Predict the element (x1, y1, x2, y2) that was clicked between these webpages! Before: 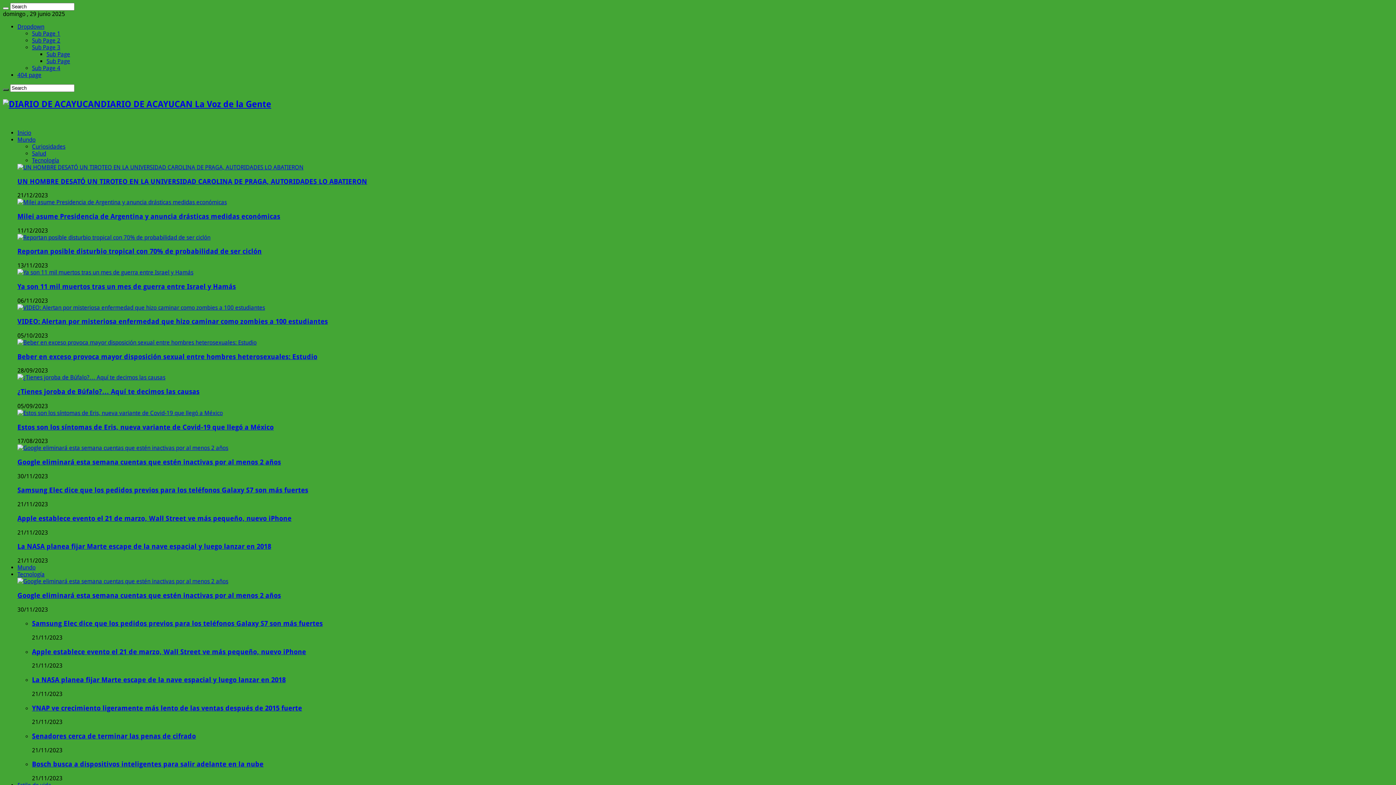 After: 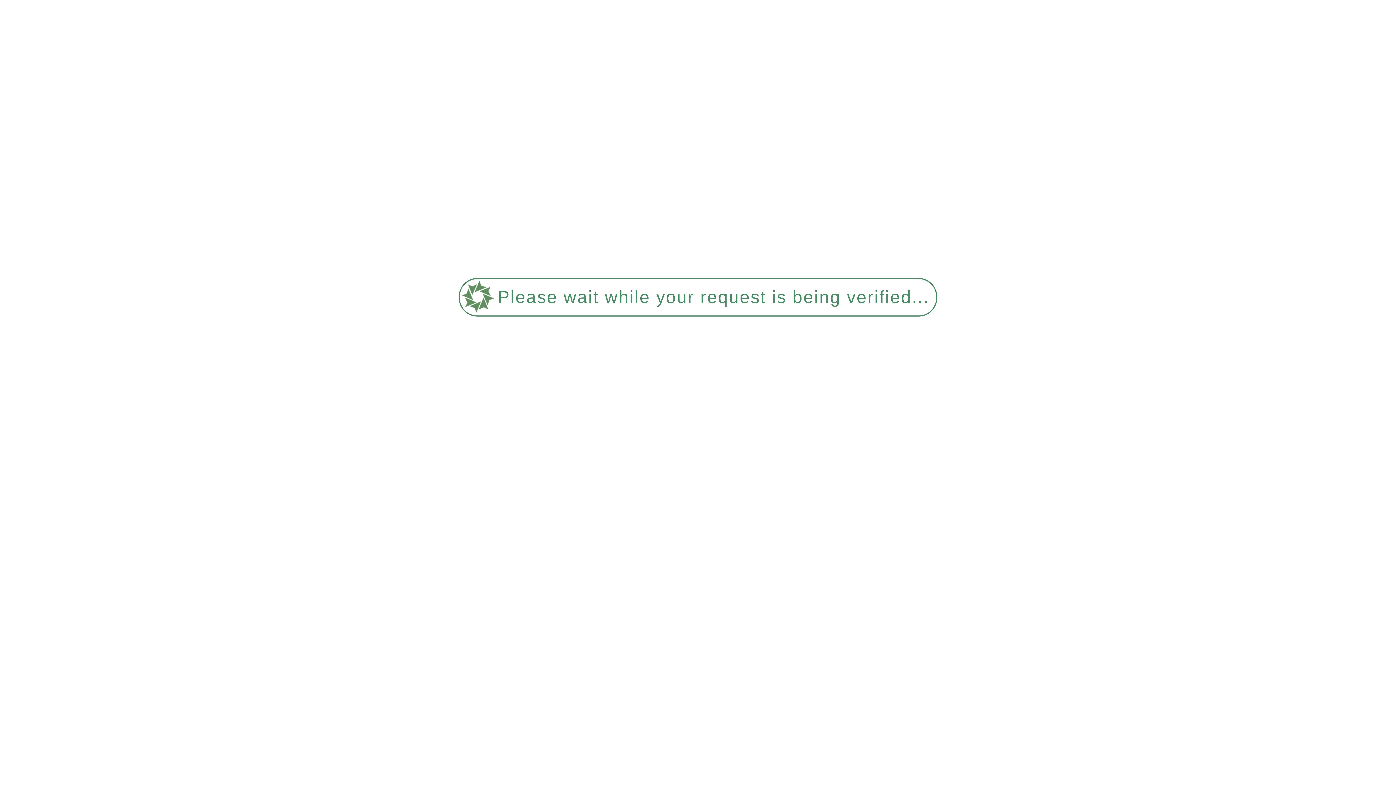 Action: bbox: (17, 444, 228, 451)